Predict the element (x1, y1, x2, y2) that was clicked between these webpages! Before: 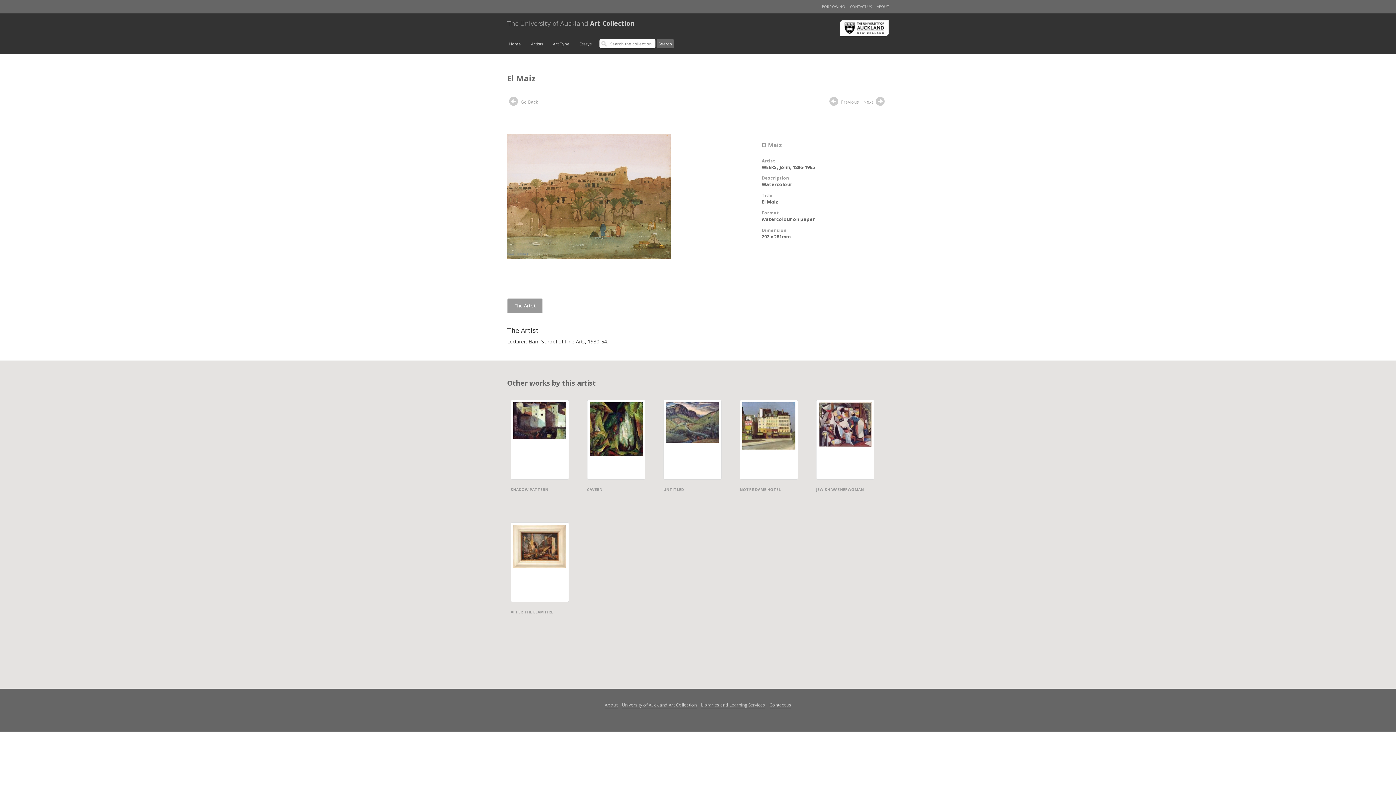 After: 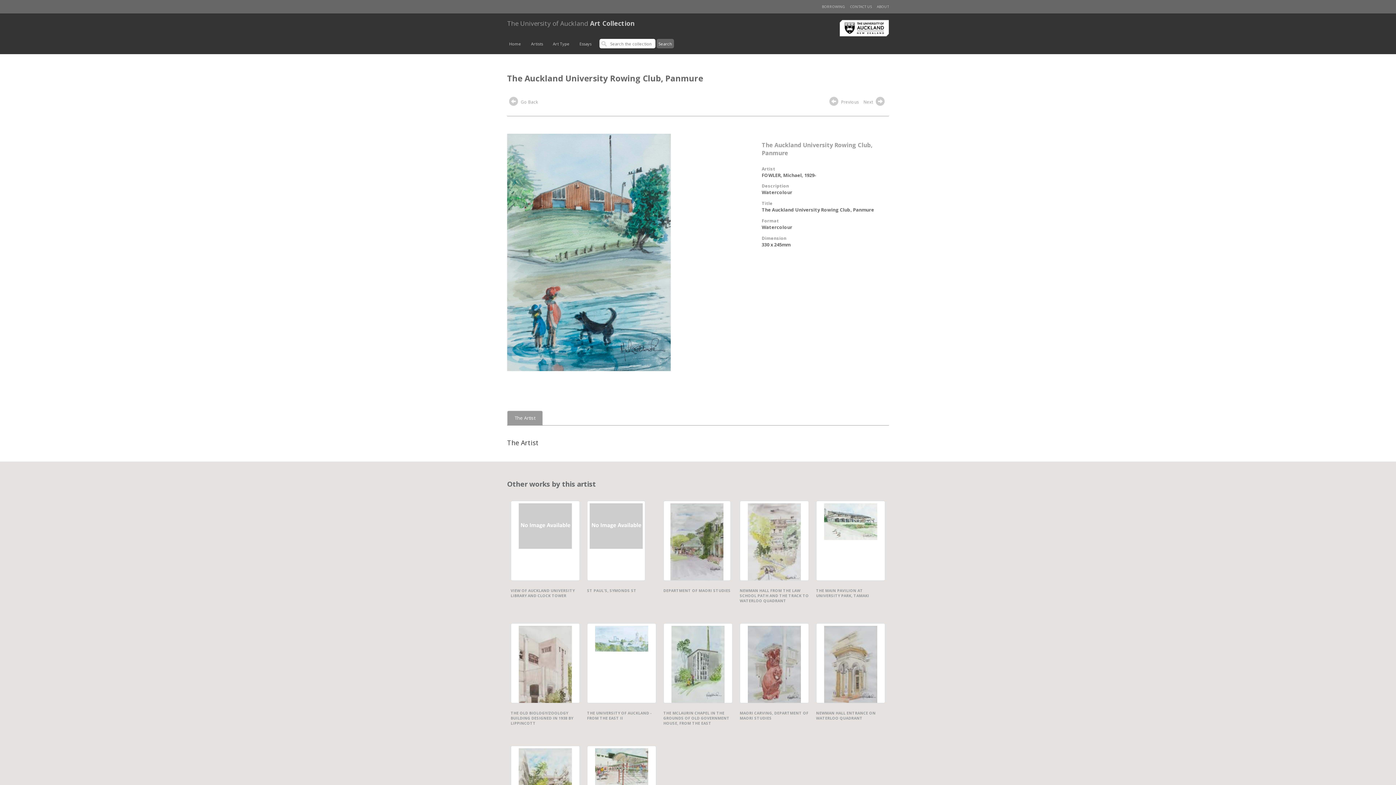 Action: bbox: (861, 94, 888, 110) label: Next 